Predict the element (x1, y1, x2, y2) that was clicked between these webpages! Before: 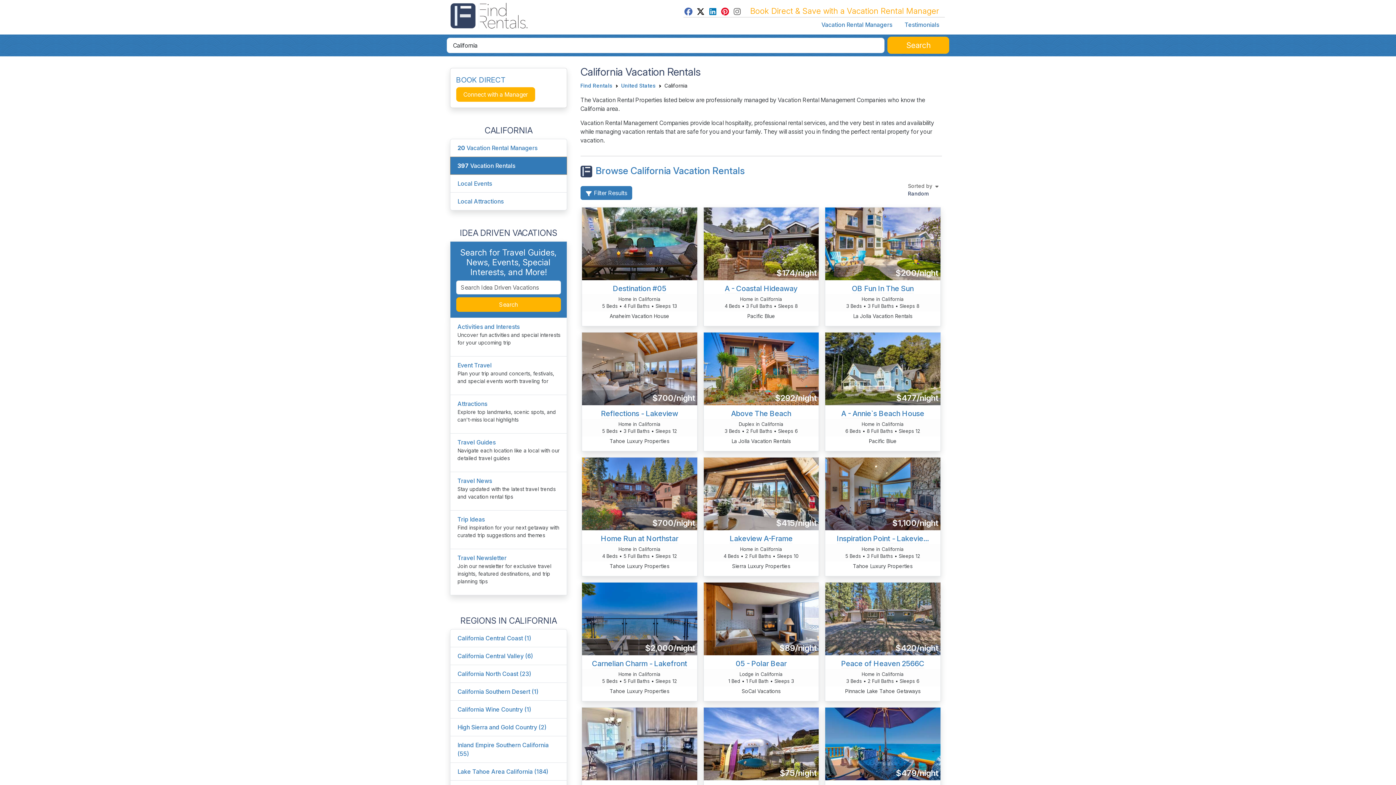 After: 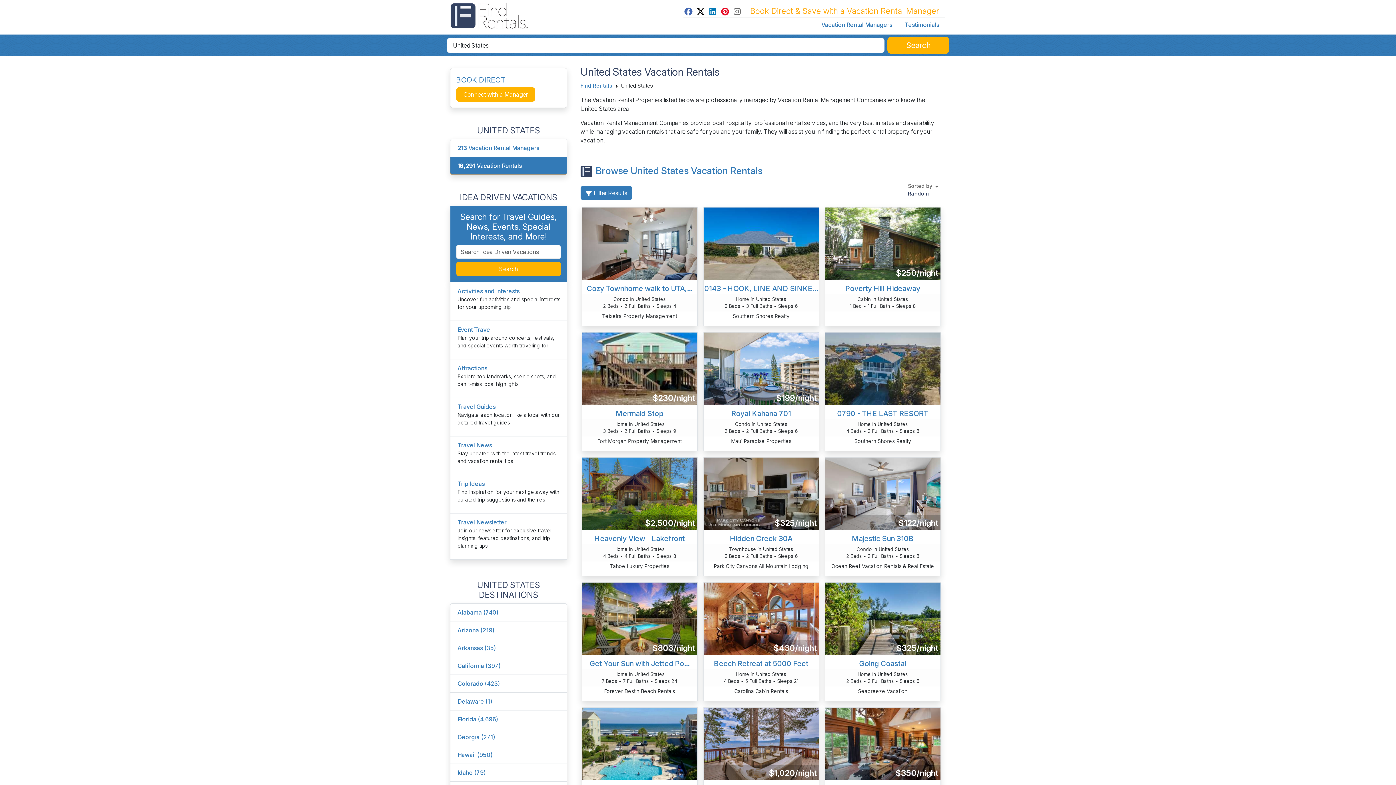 Action: bbox: (621, 82, 655, 88) label: United States